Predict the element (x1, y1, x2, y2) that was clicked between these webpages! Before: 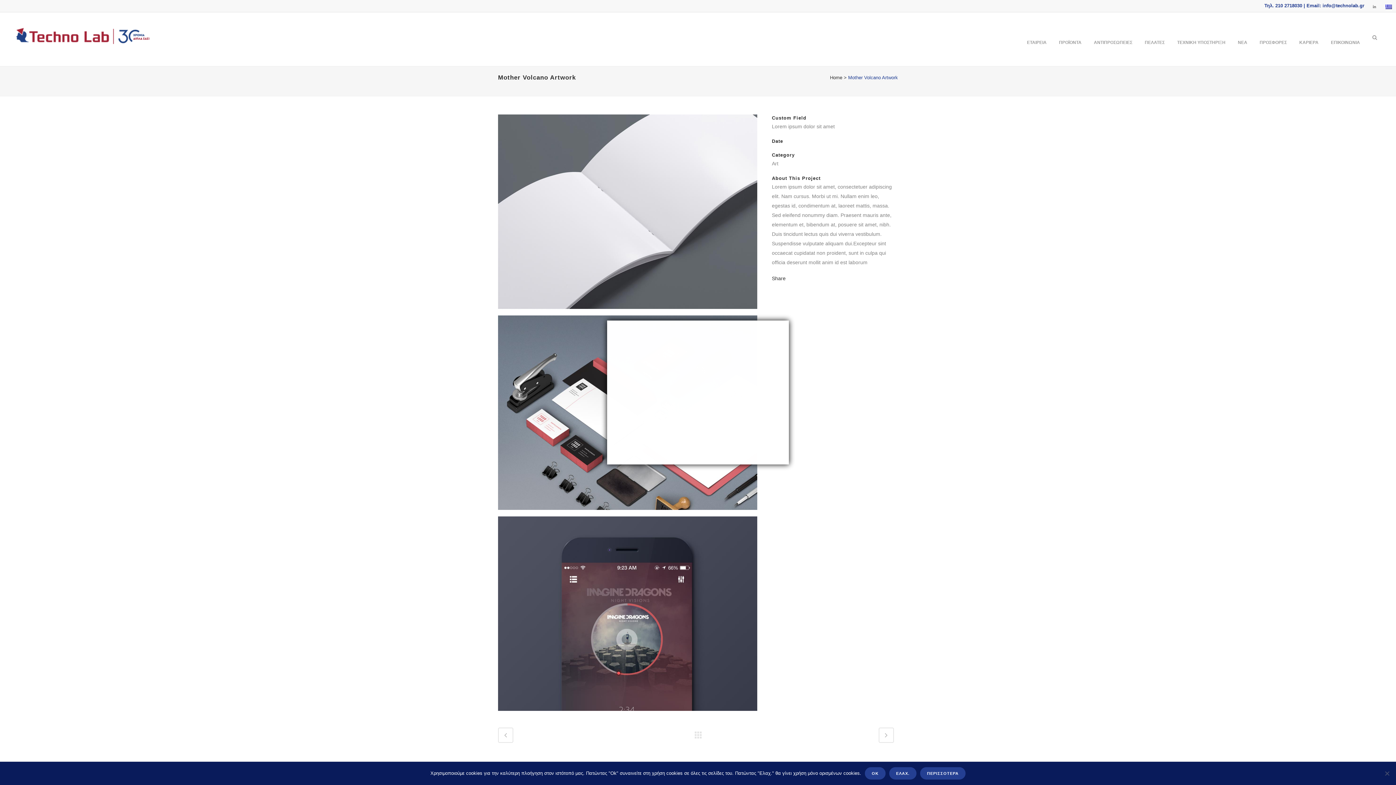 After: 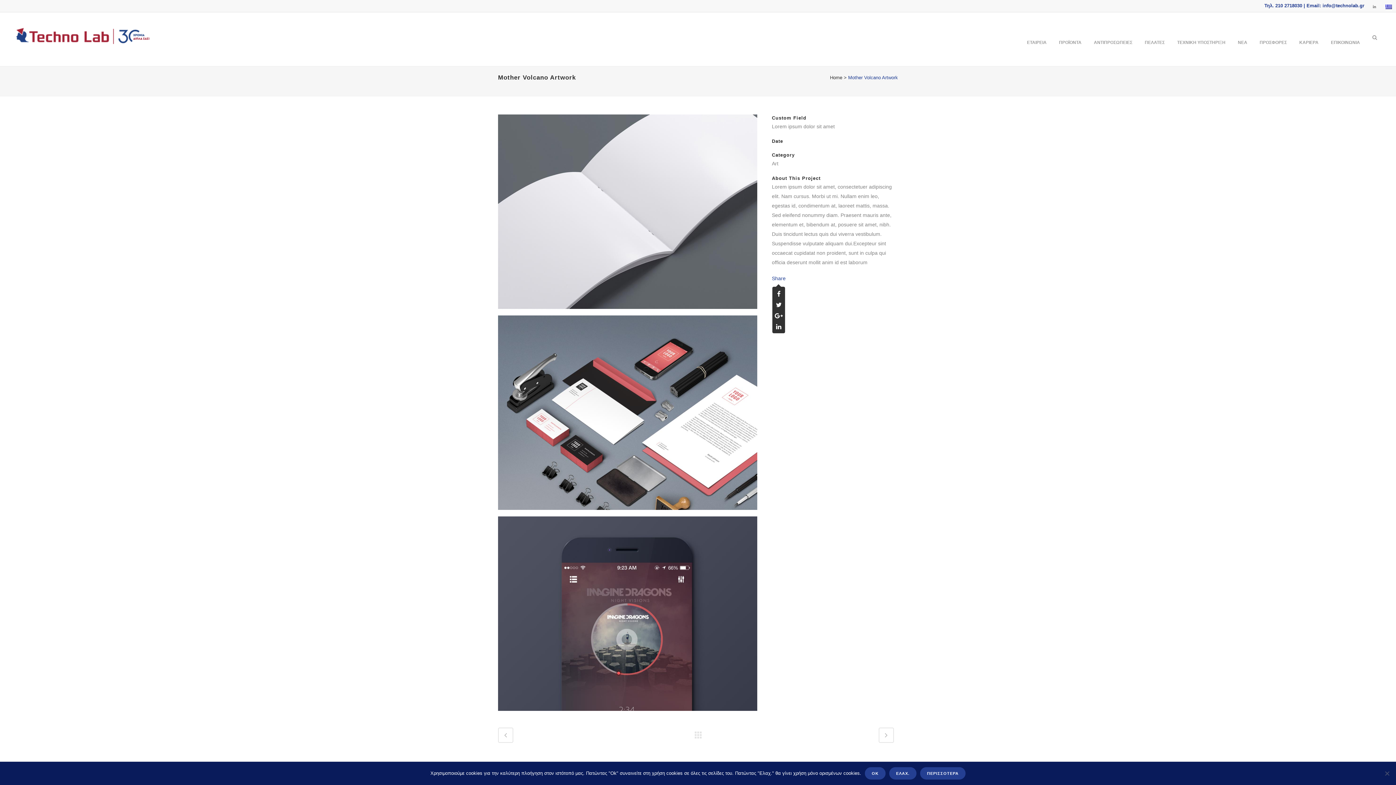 Action: bbox: (772, 275, 785, 281) label: Share